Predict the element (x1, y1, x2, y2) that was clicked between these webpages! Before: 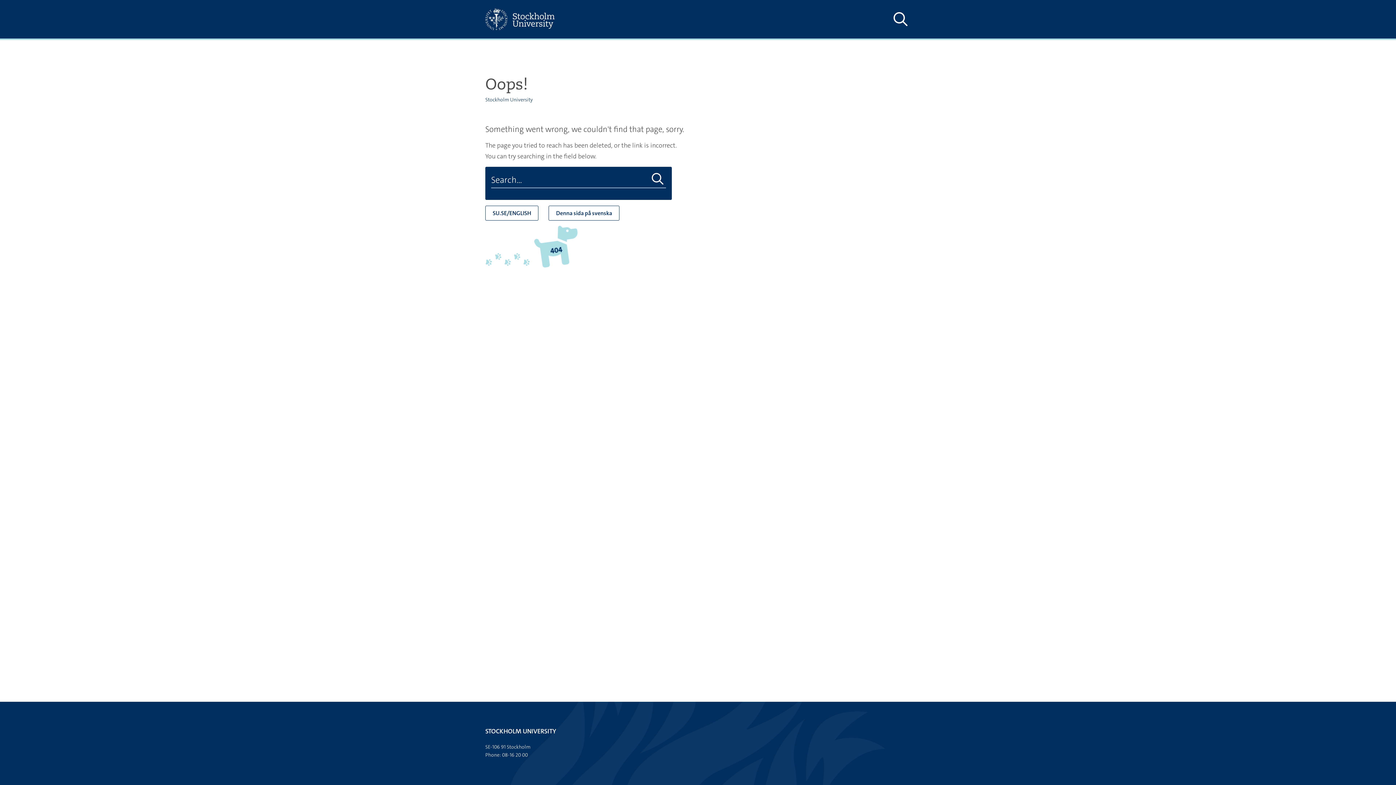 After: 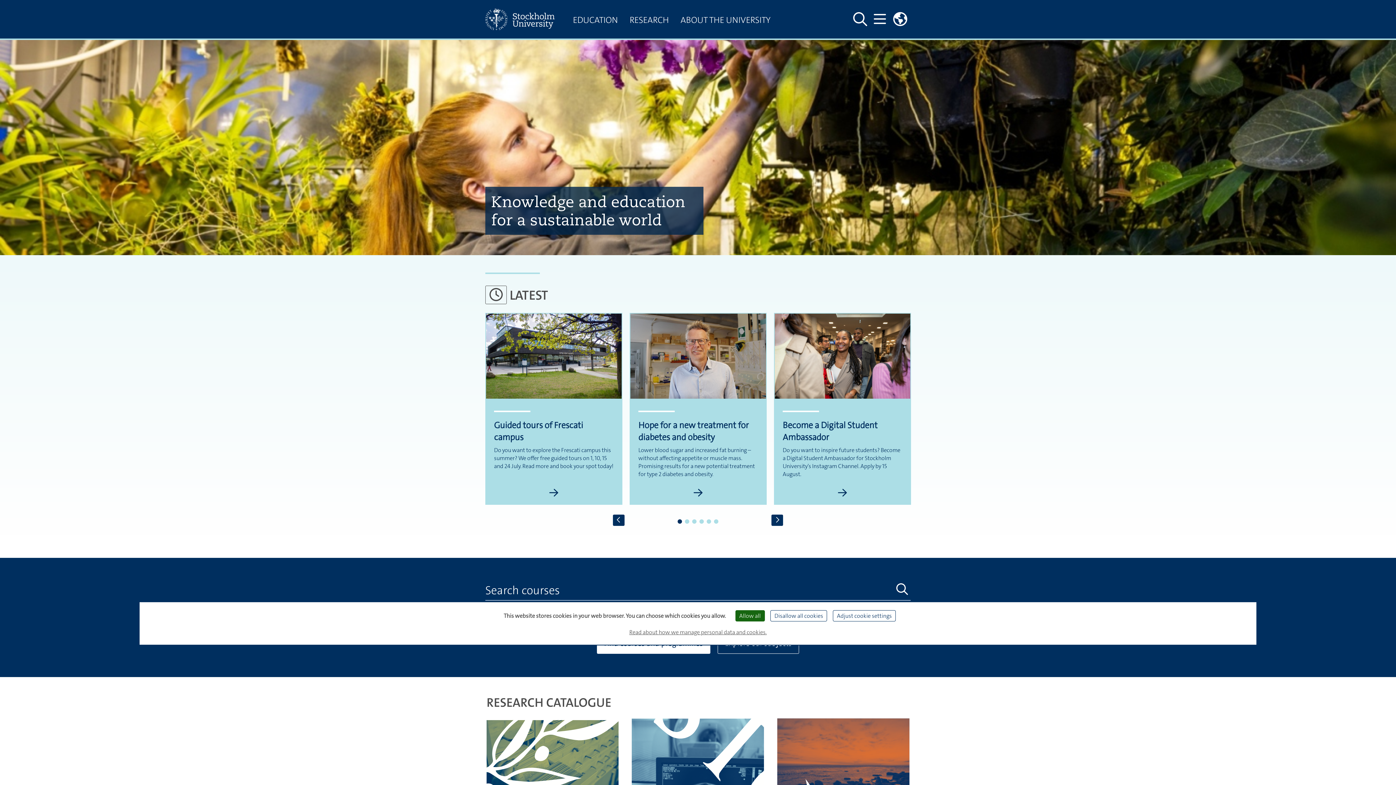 Action: bbox: (485, 0, 567, 38)